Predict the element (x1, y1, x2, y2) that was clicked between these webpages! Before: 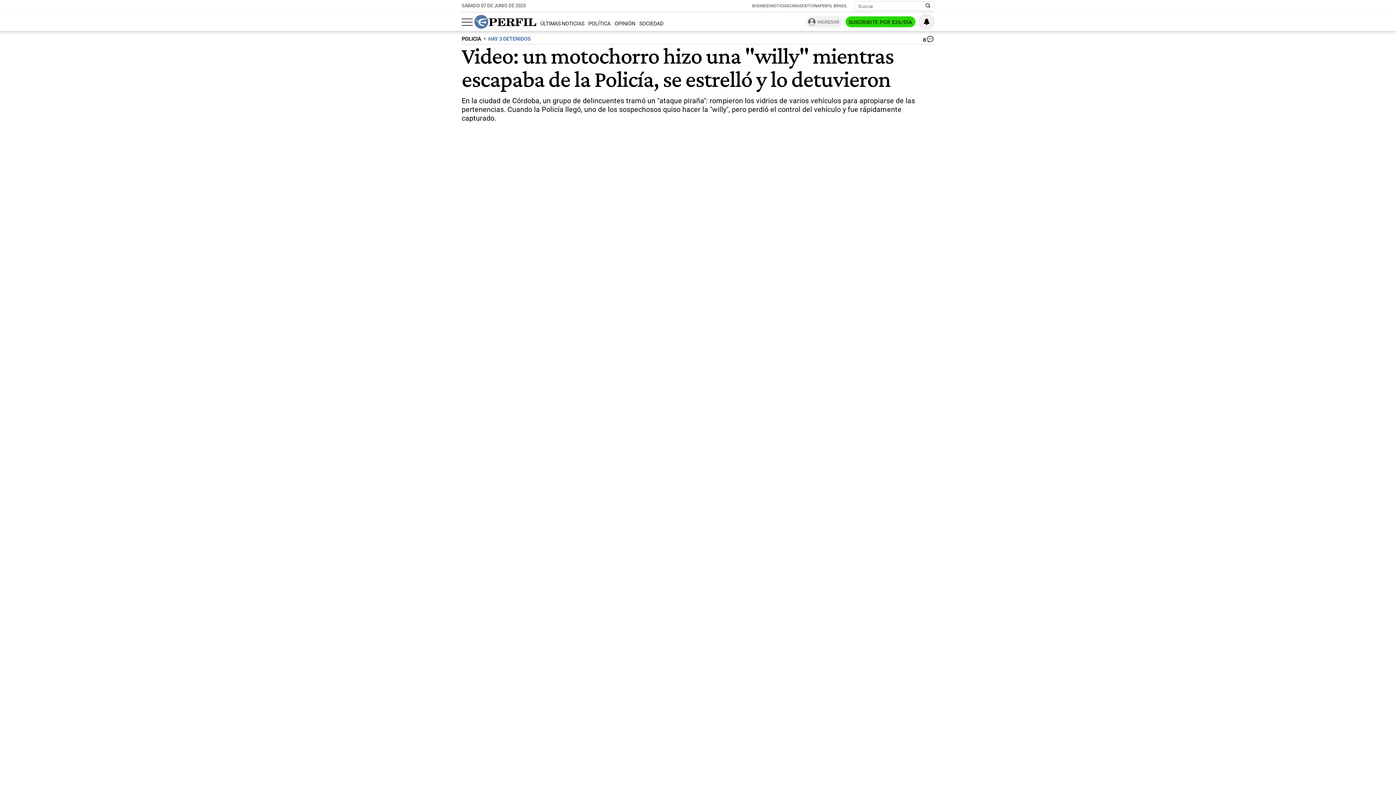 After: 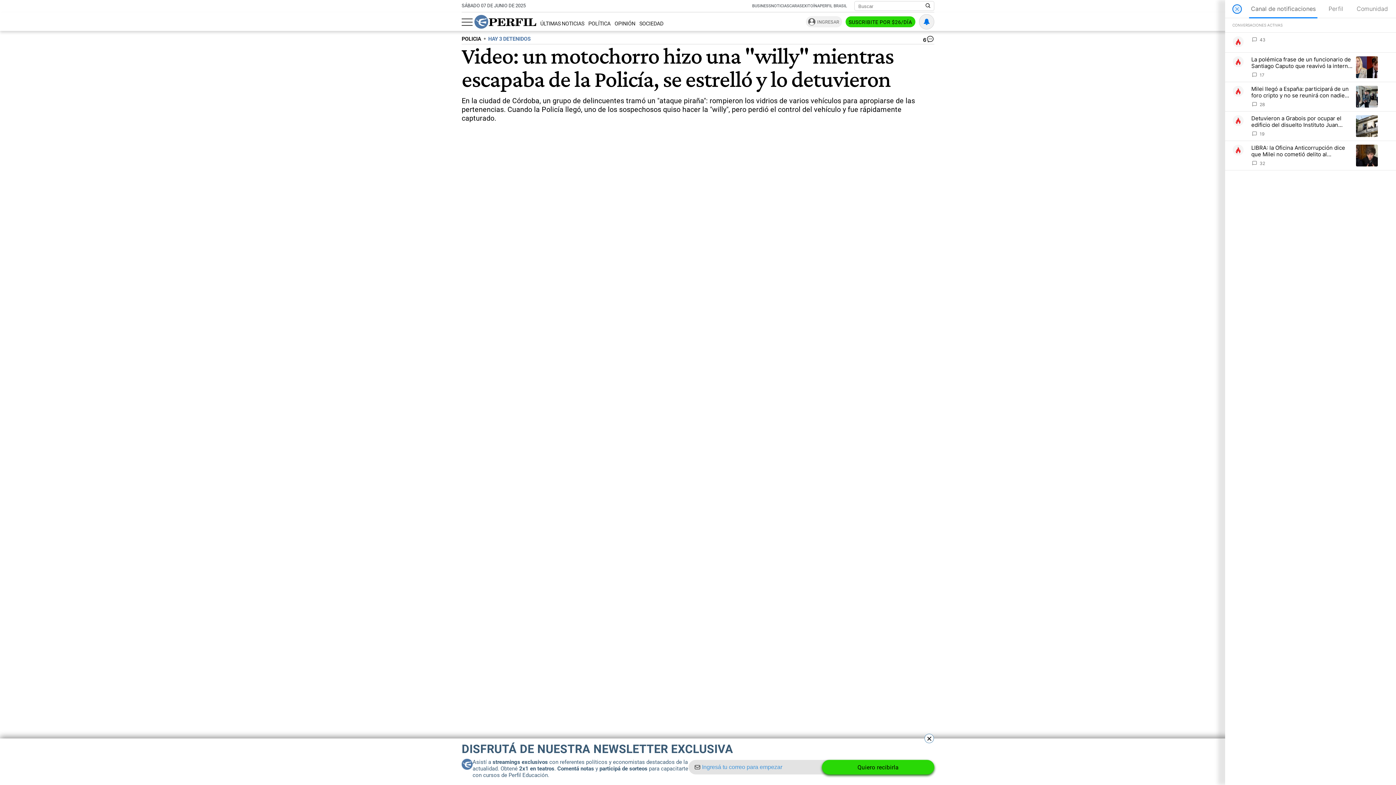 Action: bbox: (919, 14, 934, 28) label: Vea sus ajustes de notificaciones y perfil